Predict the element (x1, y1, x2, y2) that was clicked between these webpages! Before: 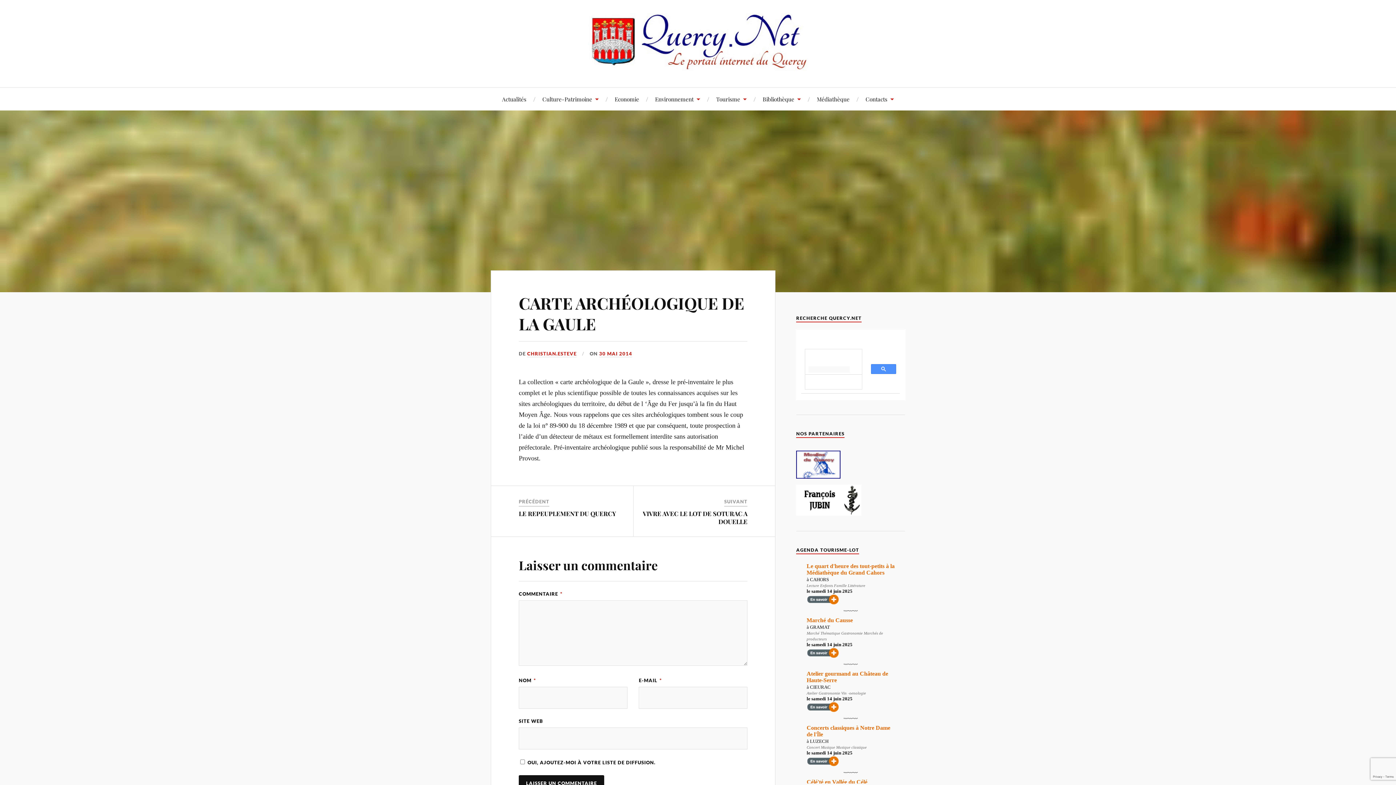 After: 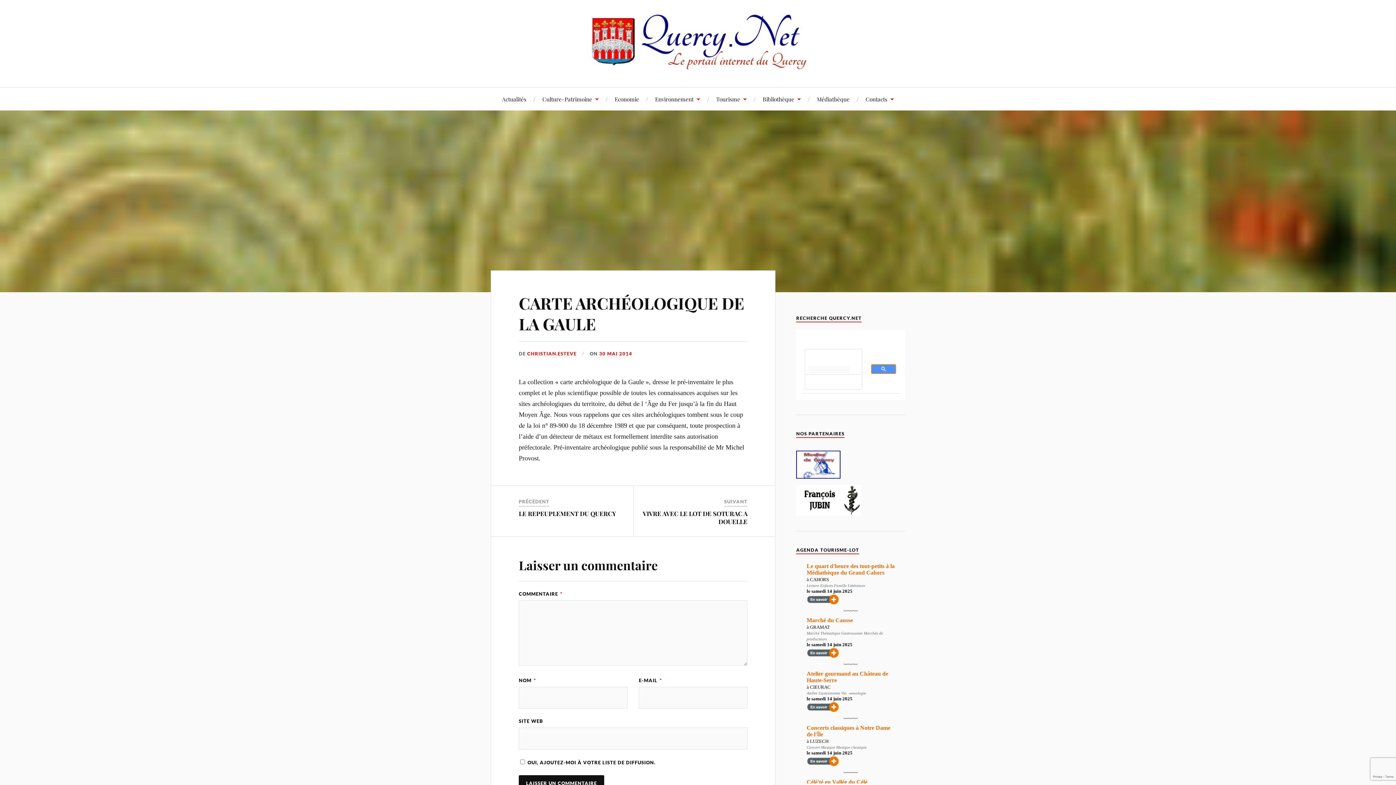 Action: bbox: (871, 364, 896, 374)